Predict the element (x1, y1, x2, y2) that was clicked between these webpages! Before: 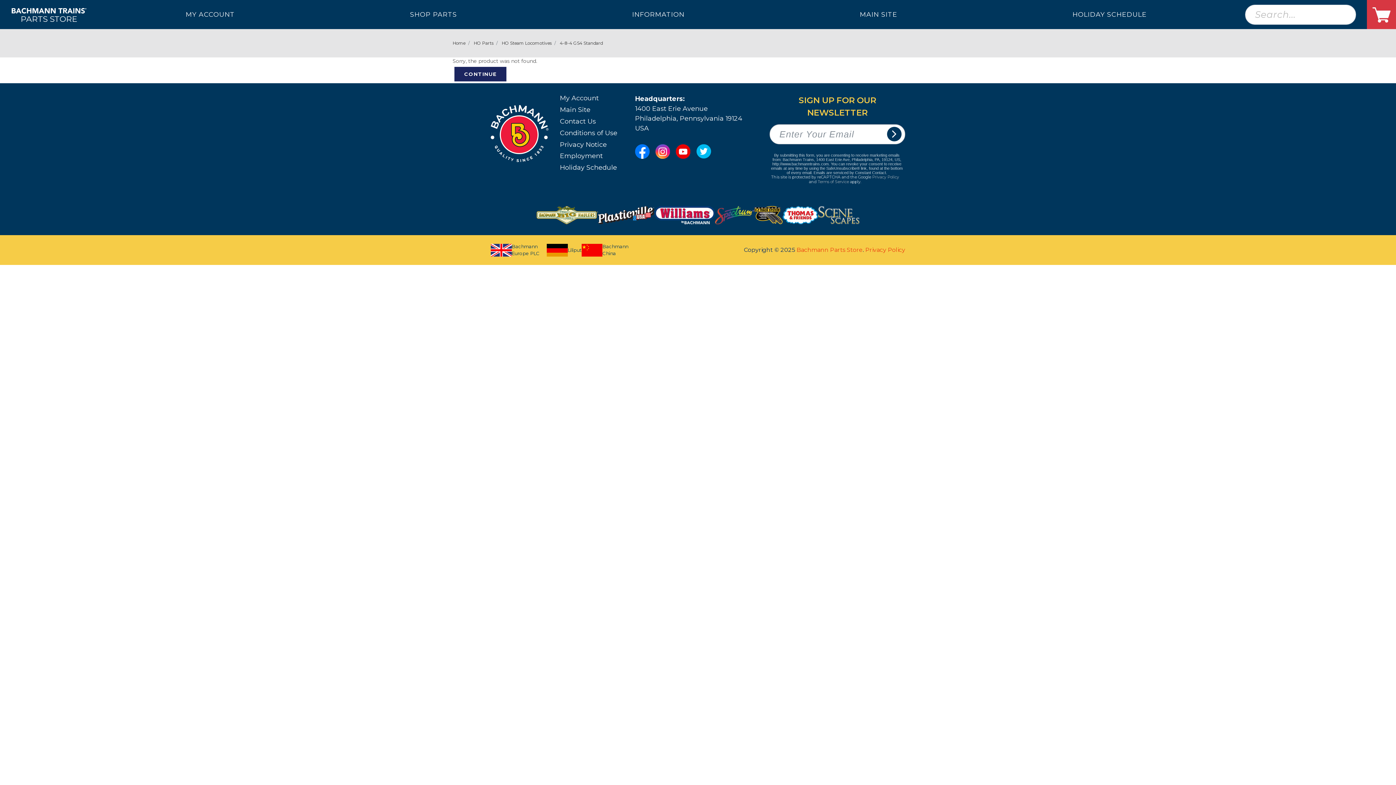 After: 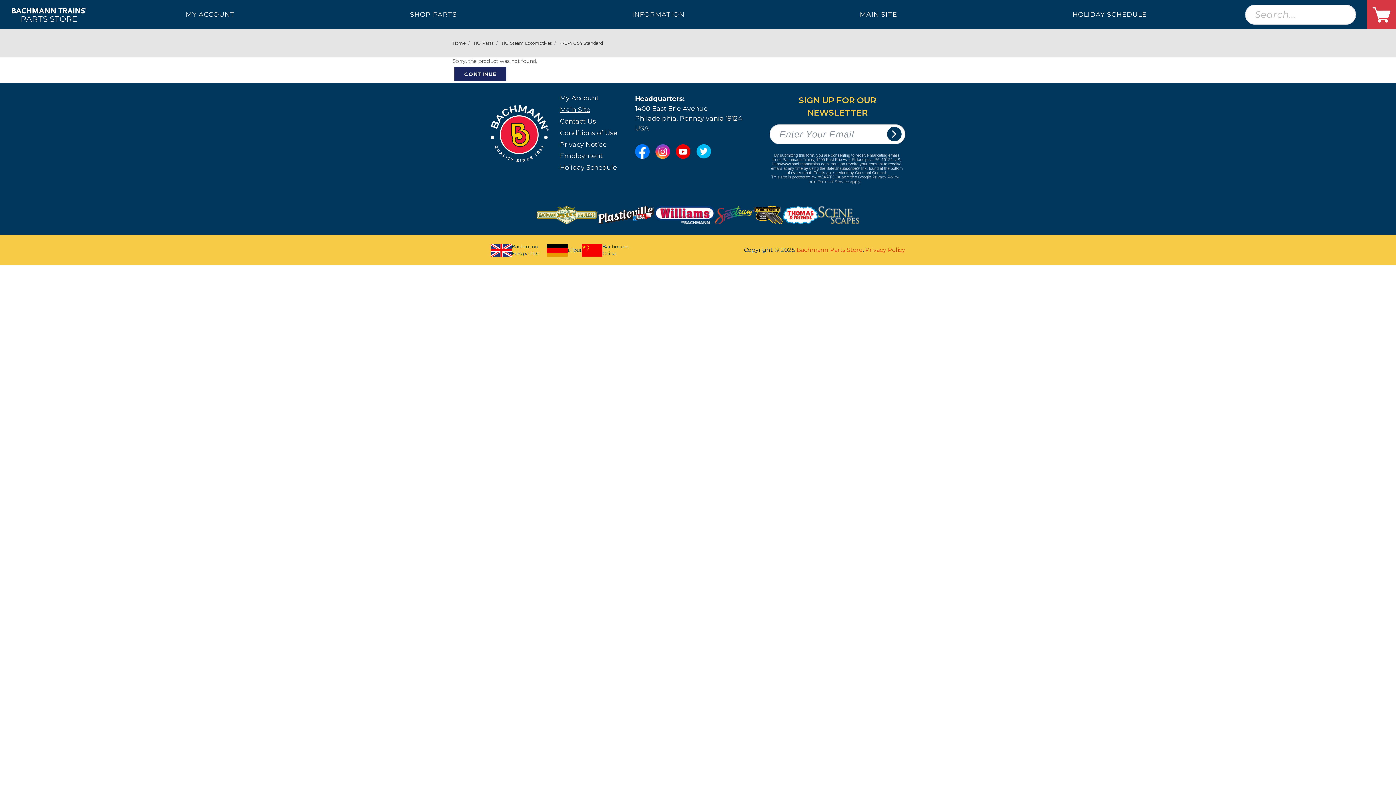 Action: label: Main Site bbox: (559, 105, 590, 114)